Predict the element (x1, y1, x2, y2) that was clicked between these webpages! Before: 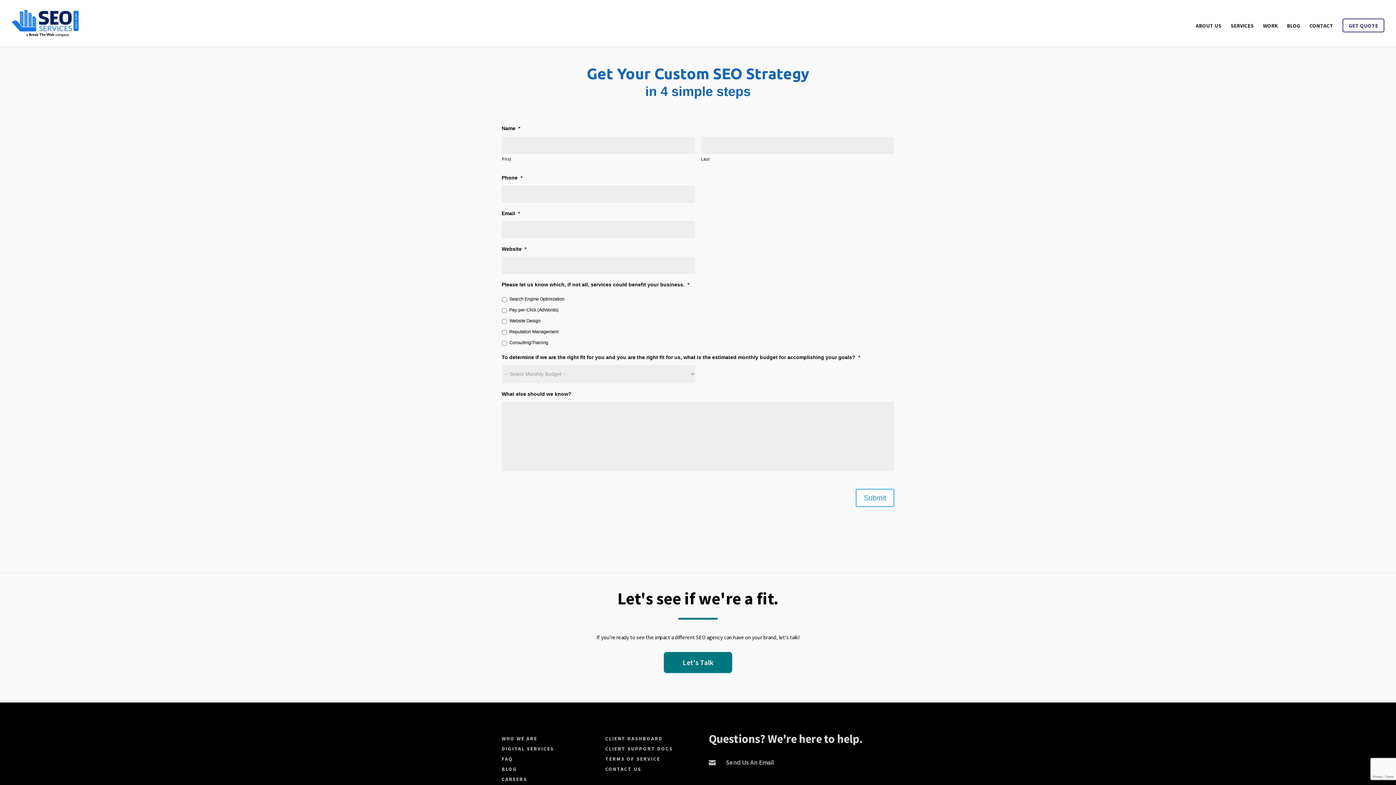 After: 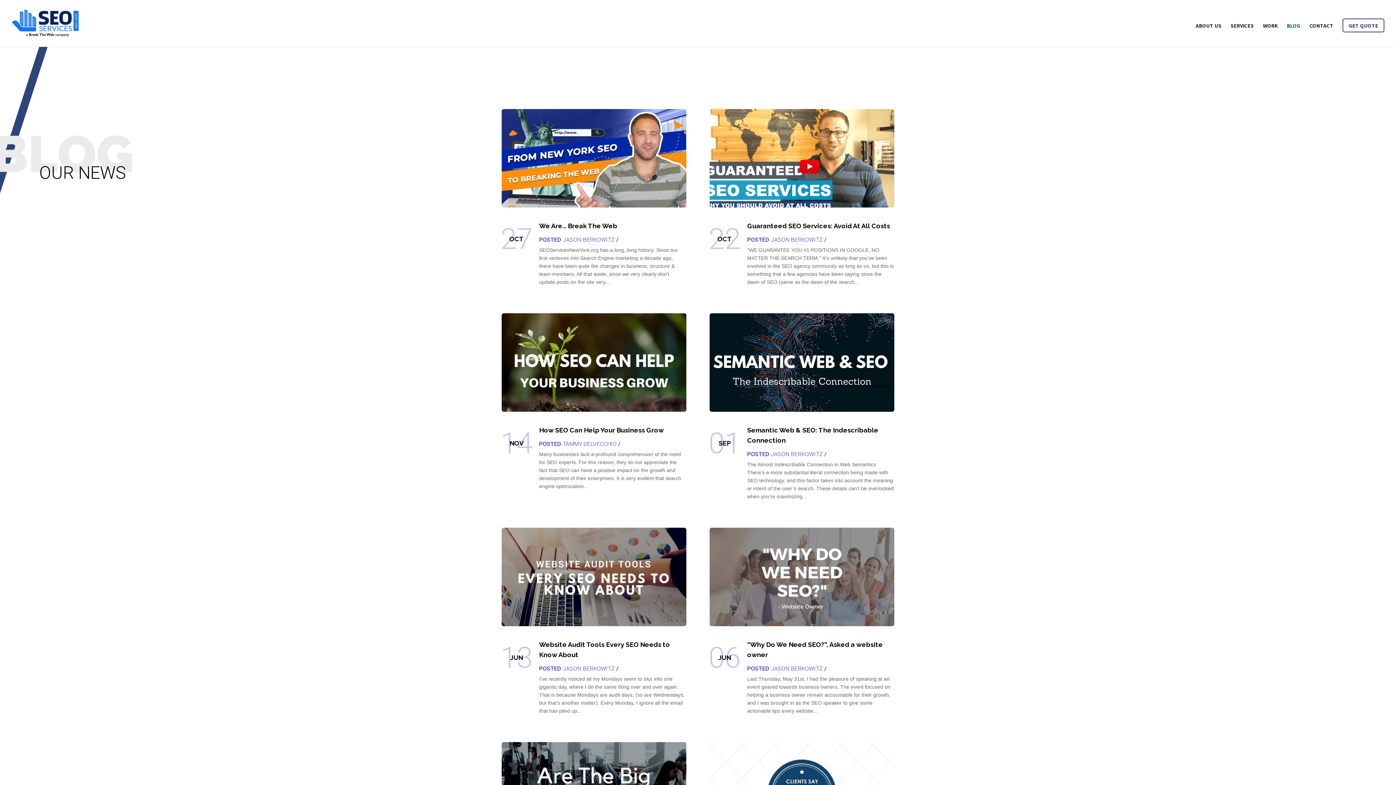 Action: bbox: (501, 766, 517, 772) label: BLOG